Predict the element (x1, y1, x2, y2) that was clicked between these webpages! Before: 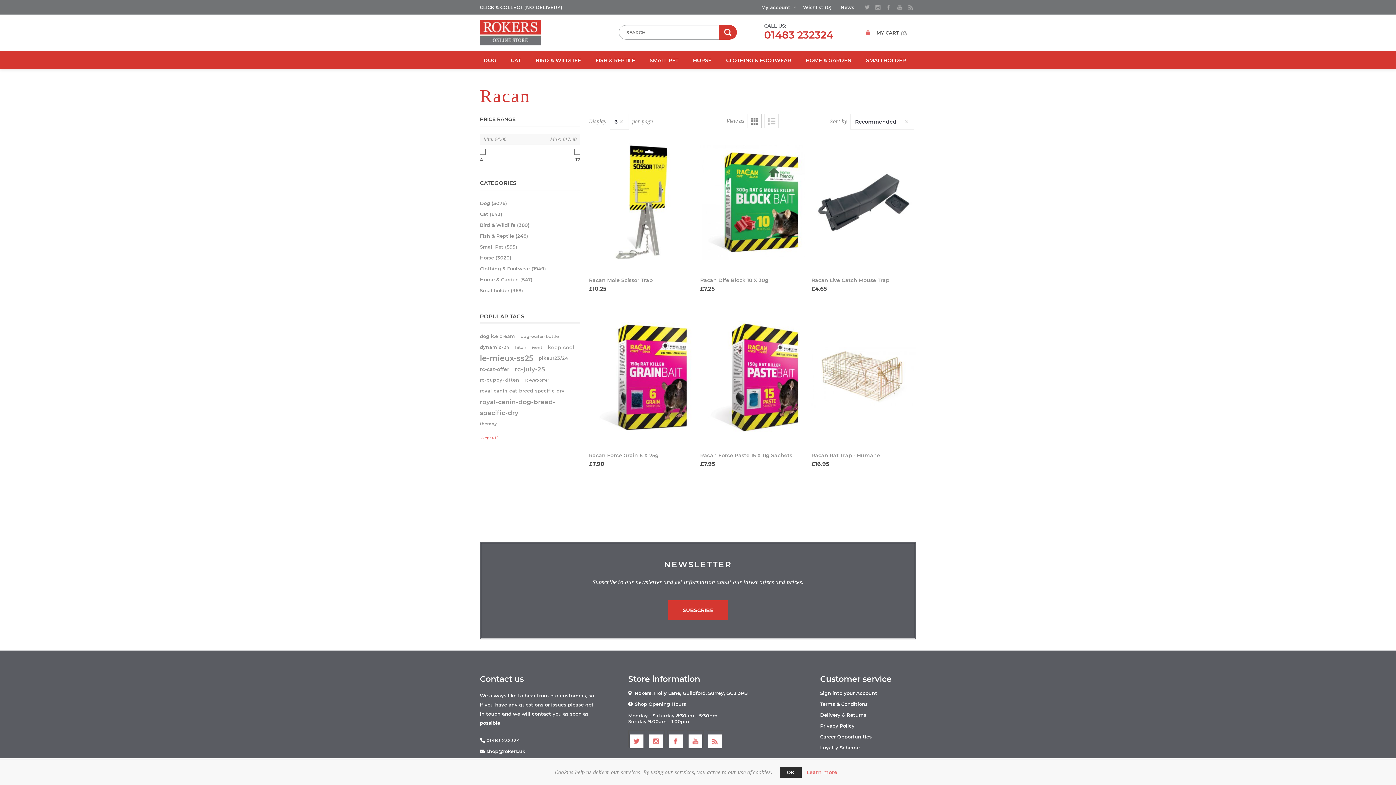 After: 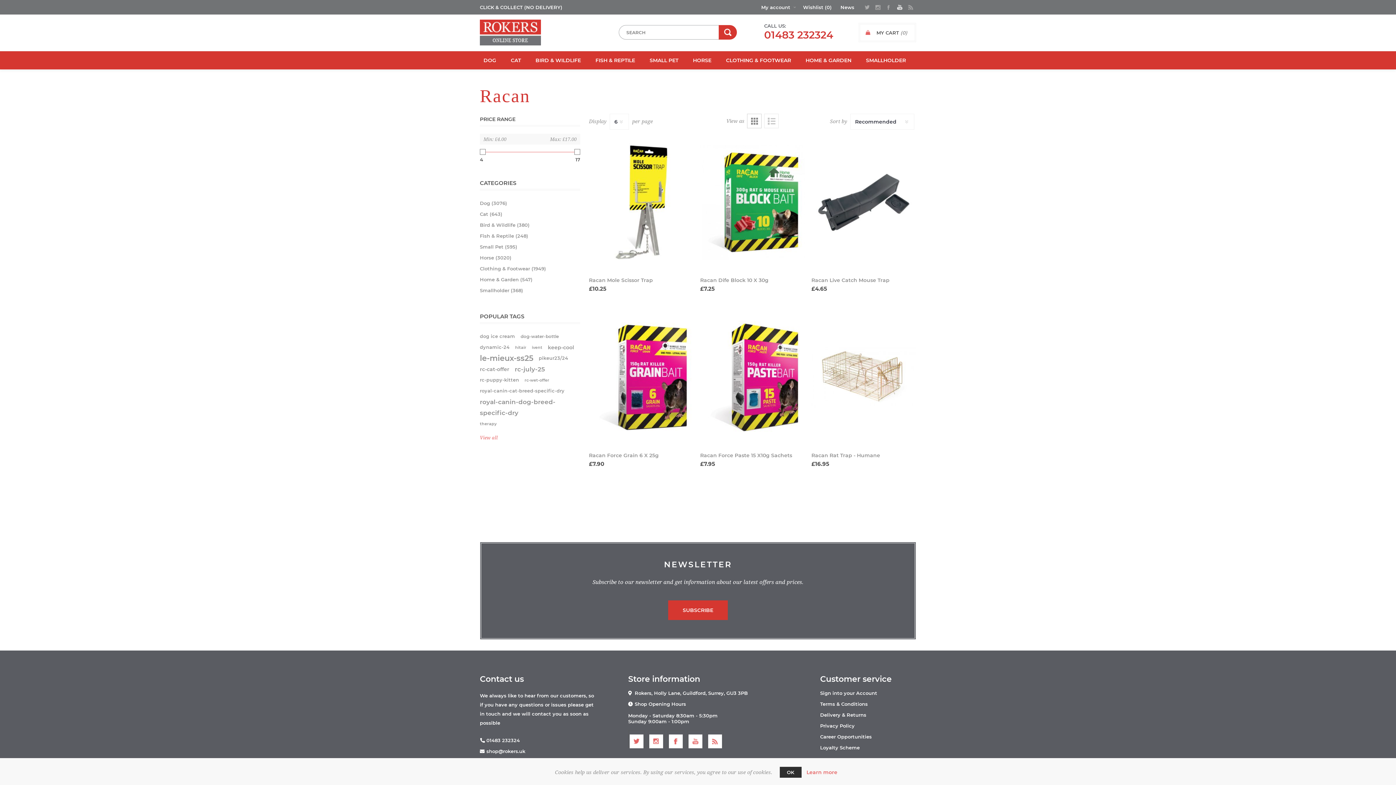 Action: bbox: (894, 0, 905, 14)